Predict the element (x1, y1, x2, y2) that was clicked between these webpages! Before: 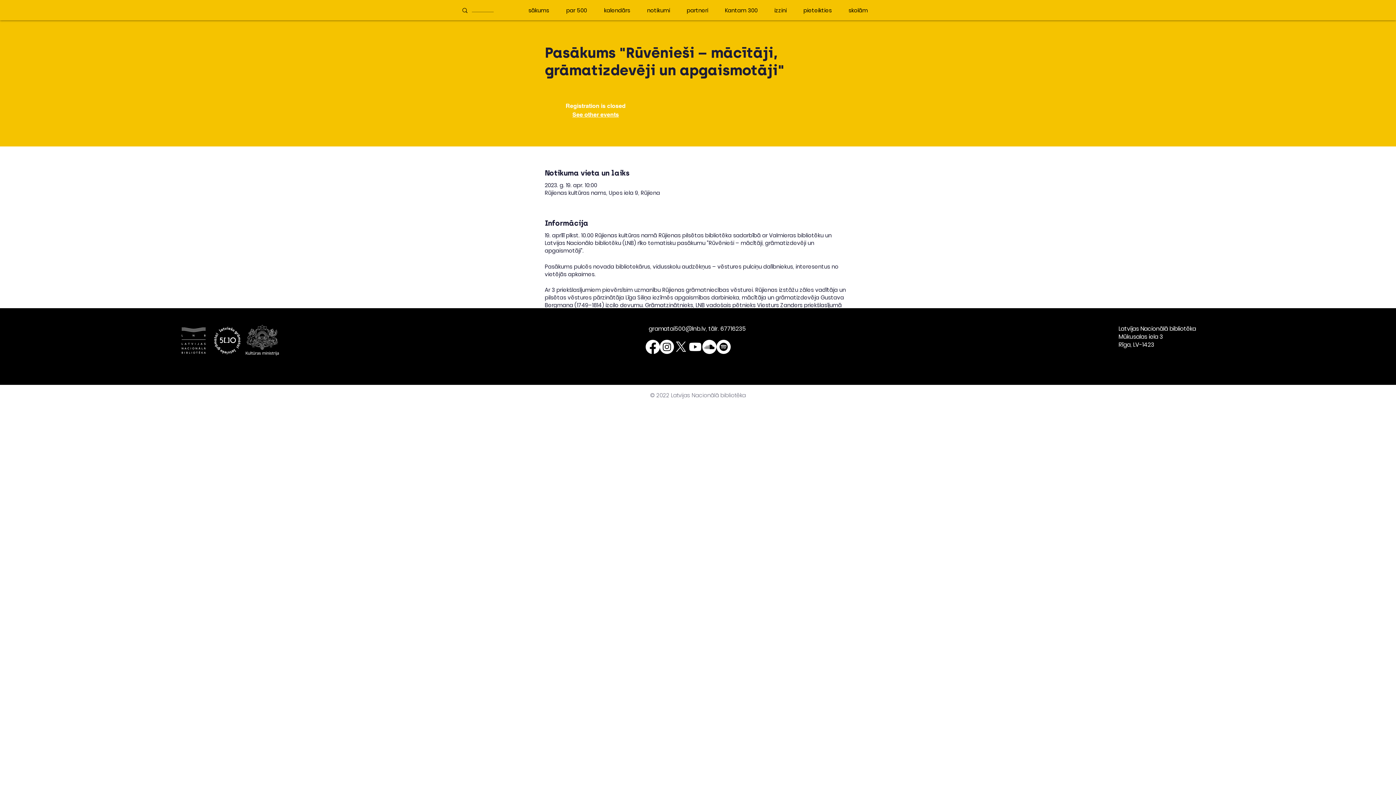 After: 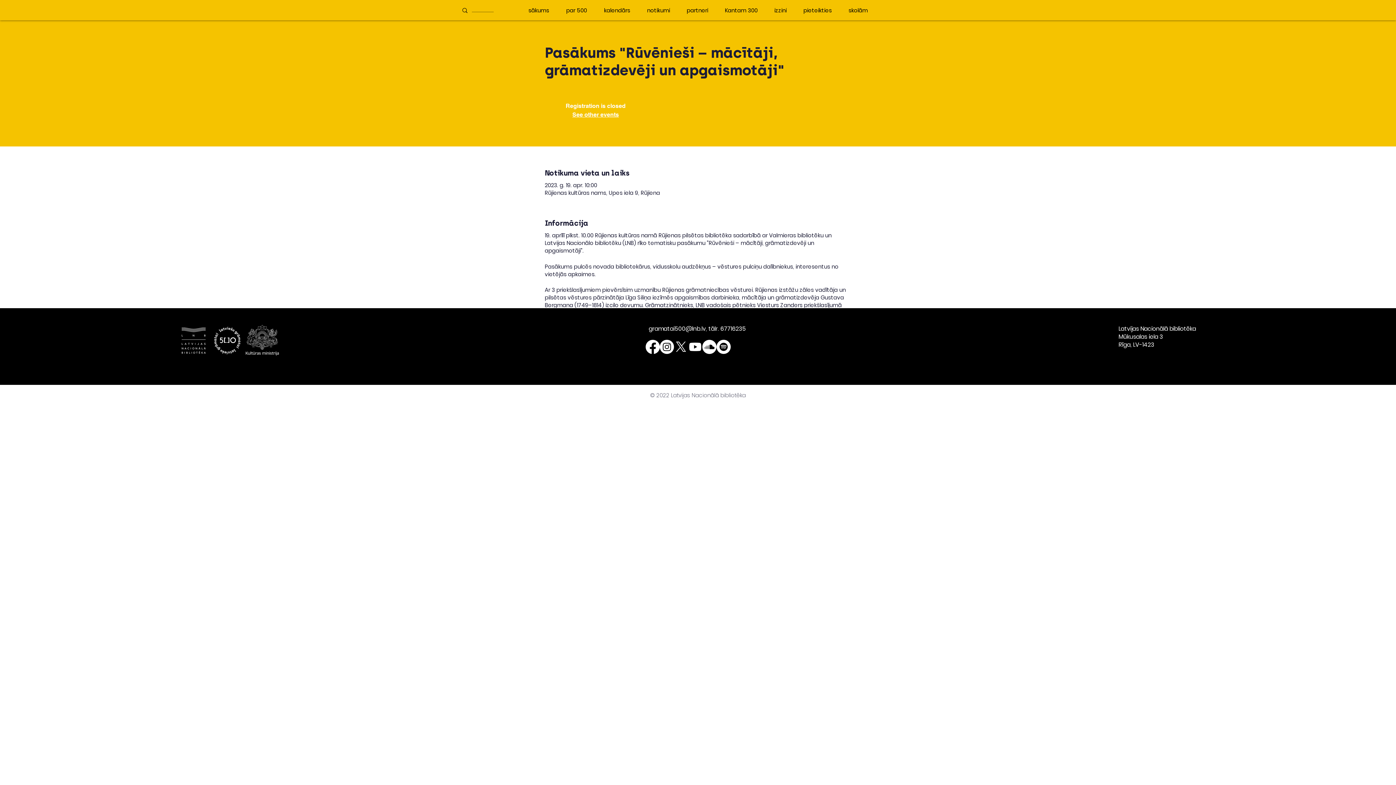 Action: label: X    bbox: (674, 340, 688, 354)